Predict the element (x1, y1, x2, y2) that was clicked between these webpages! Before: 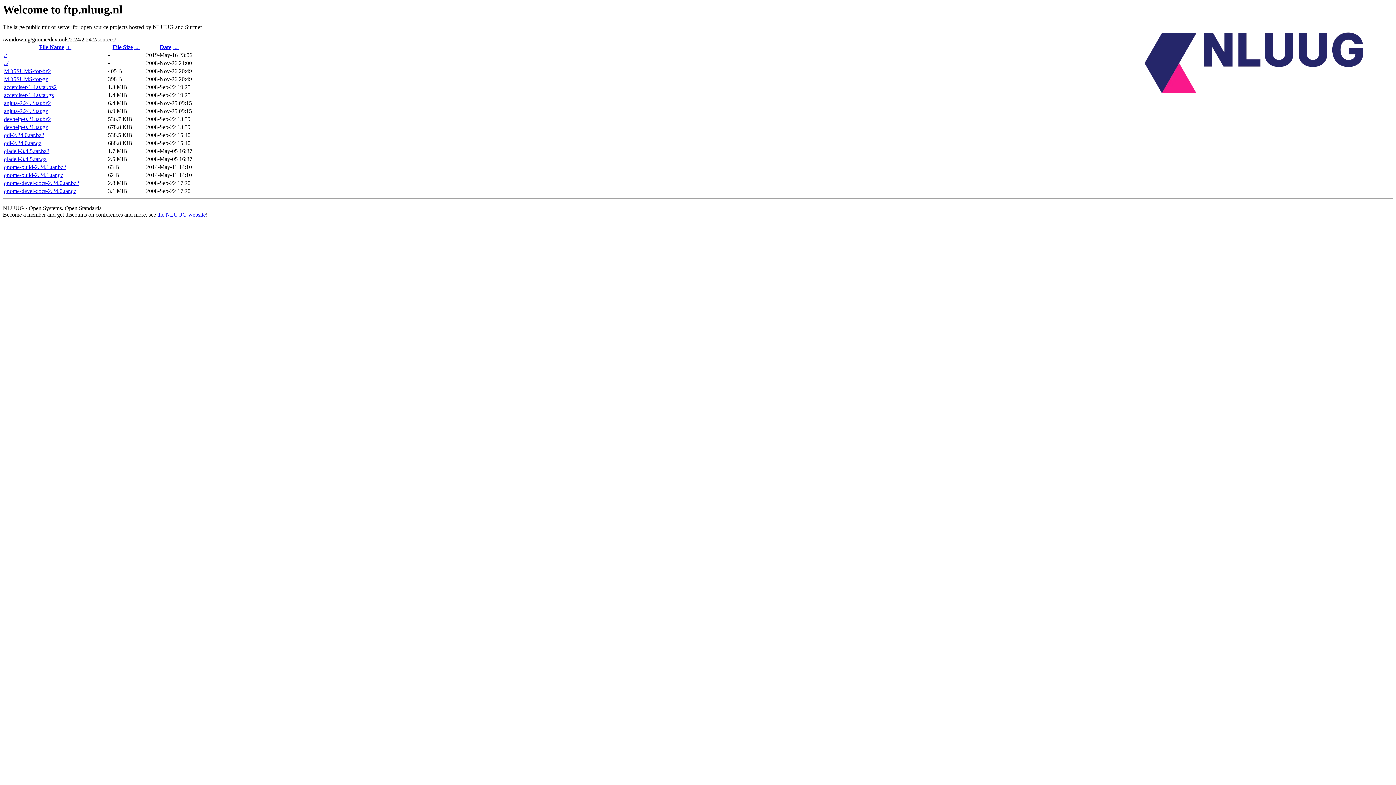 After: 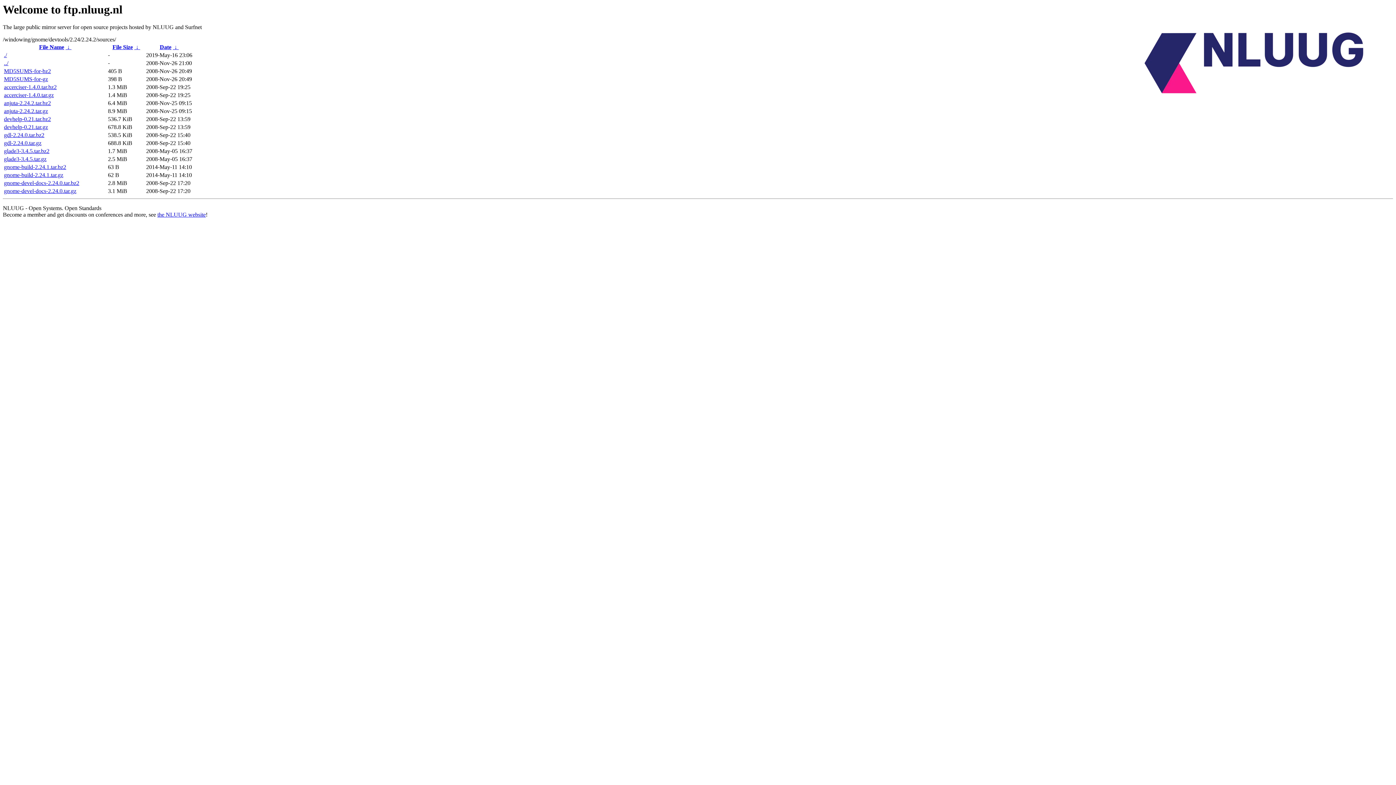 Action: bbox: (4, 68, 50, 74) label: MD5SUMS-for-bz2